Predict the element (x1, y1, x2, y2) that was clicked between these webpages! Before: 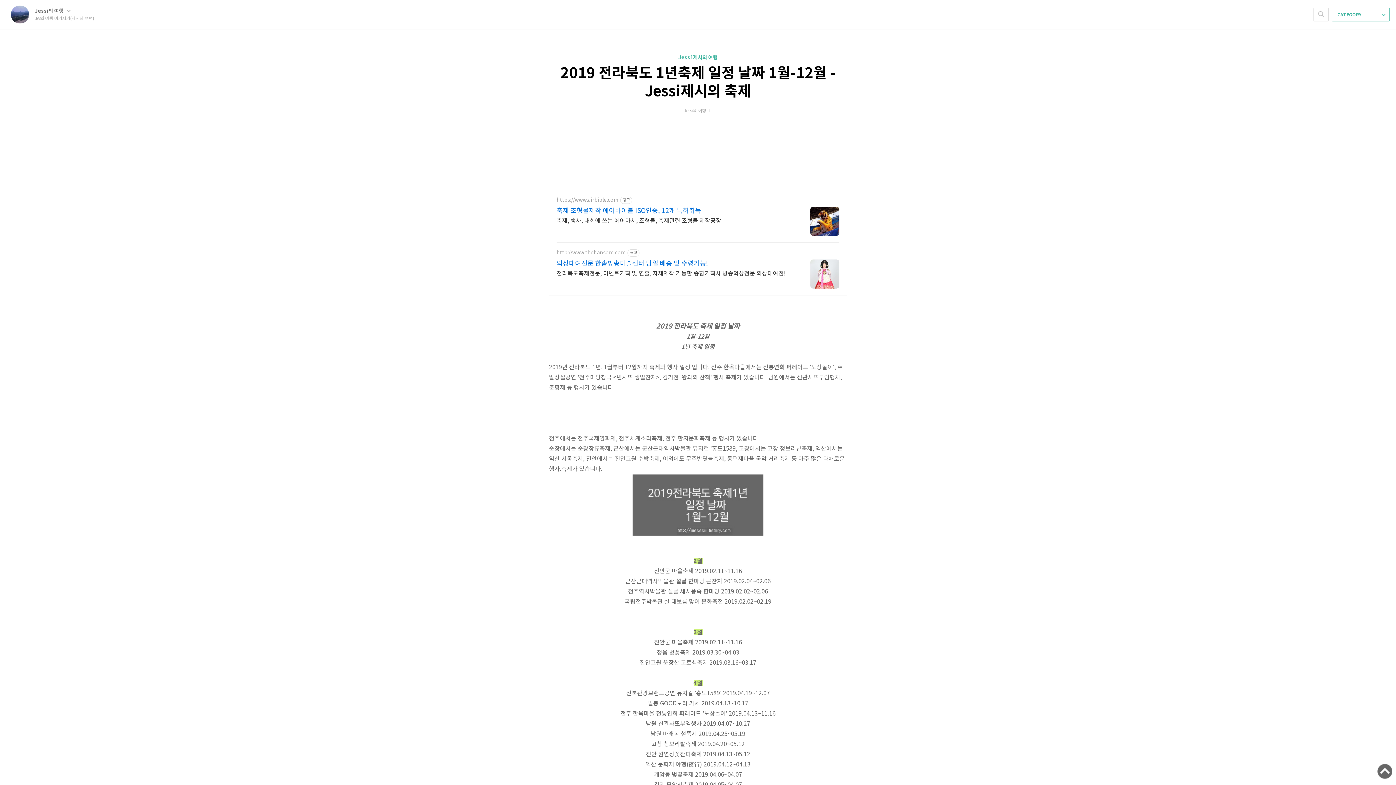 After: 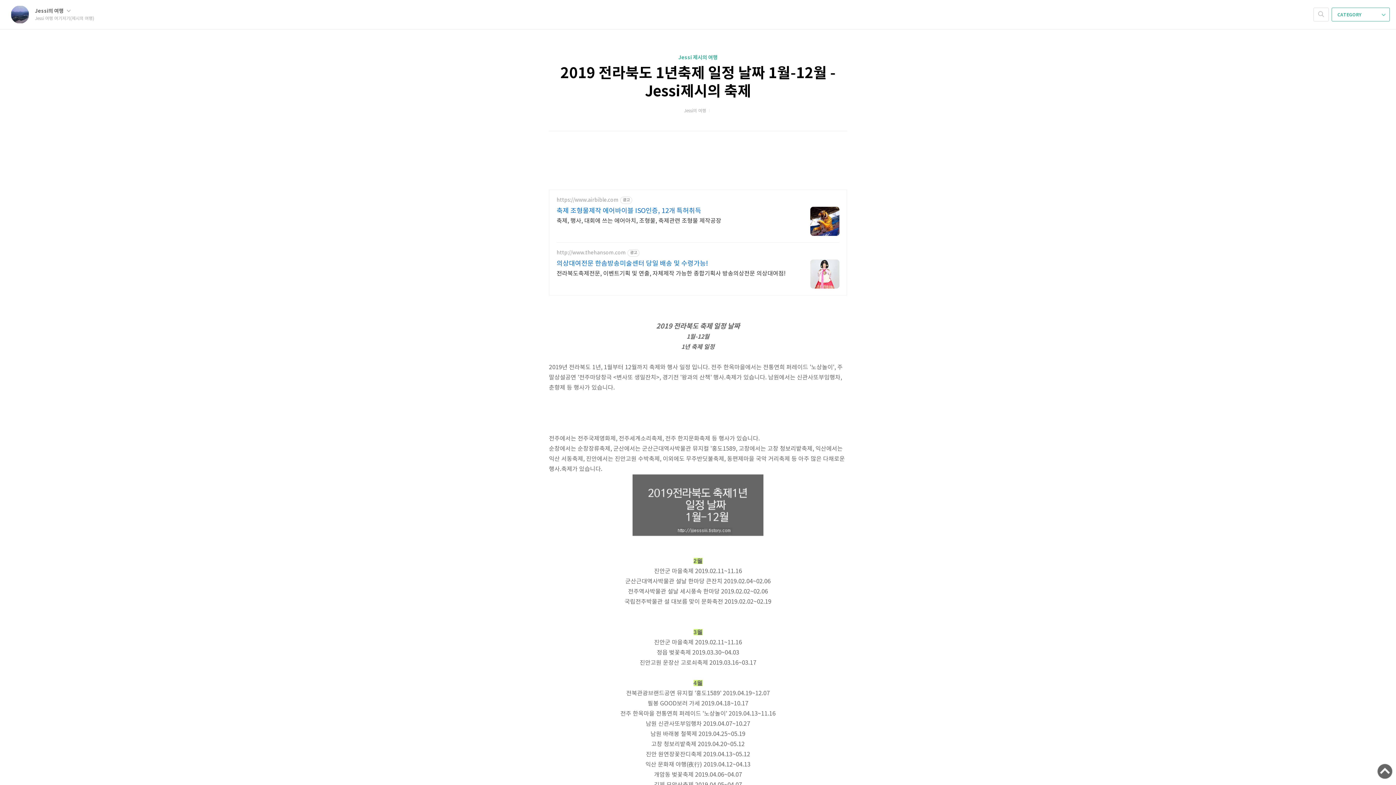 Action: bbox: (556, 197, 618, 203) label: https://www.airbible.com